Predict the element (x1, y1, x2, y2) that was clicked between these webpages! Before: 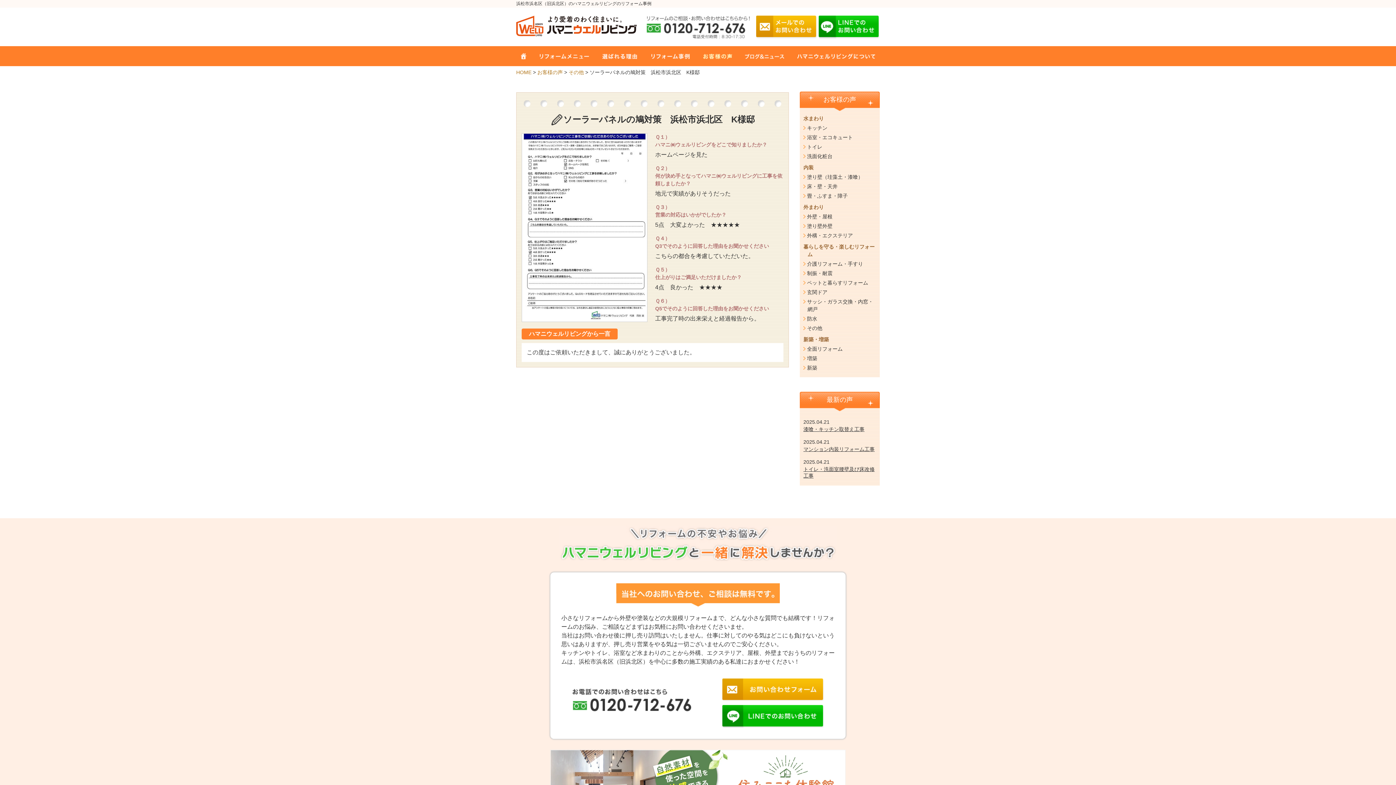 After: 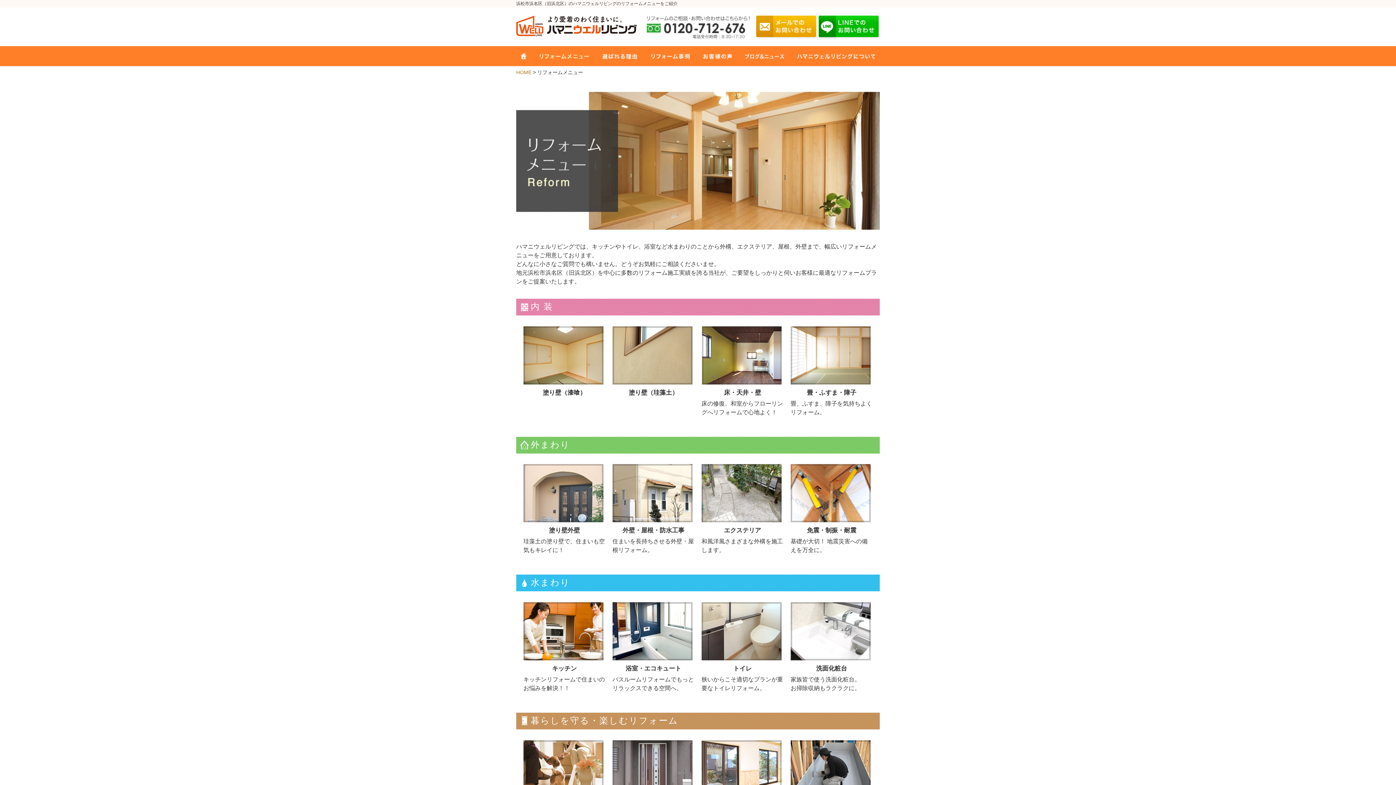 Action: bbox: (530, 46, 592, 65) label: リフォームメニュー